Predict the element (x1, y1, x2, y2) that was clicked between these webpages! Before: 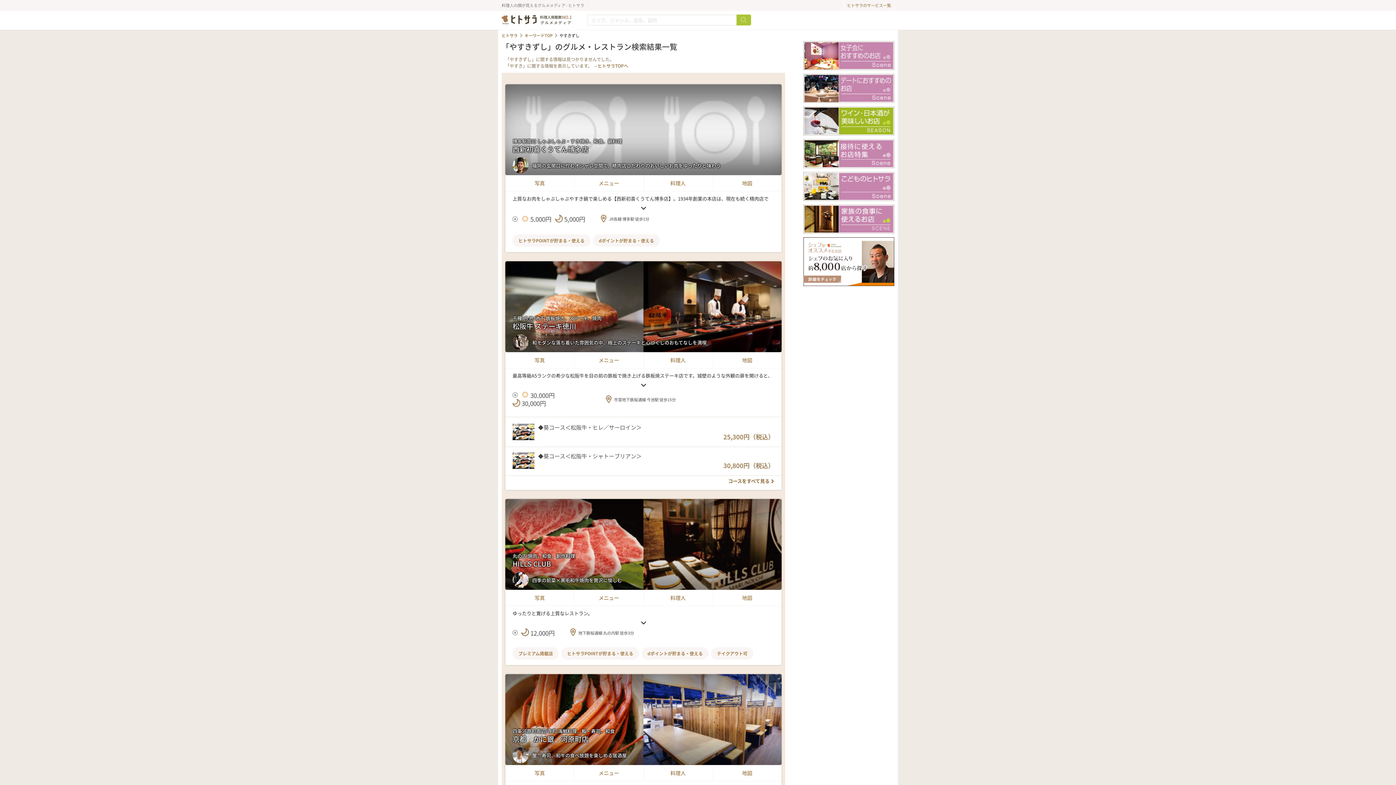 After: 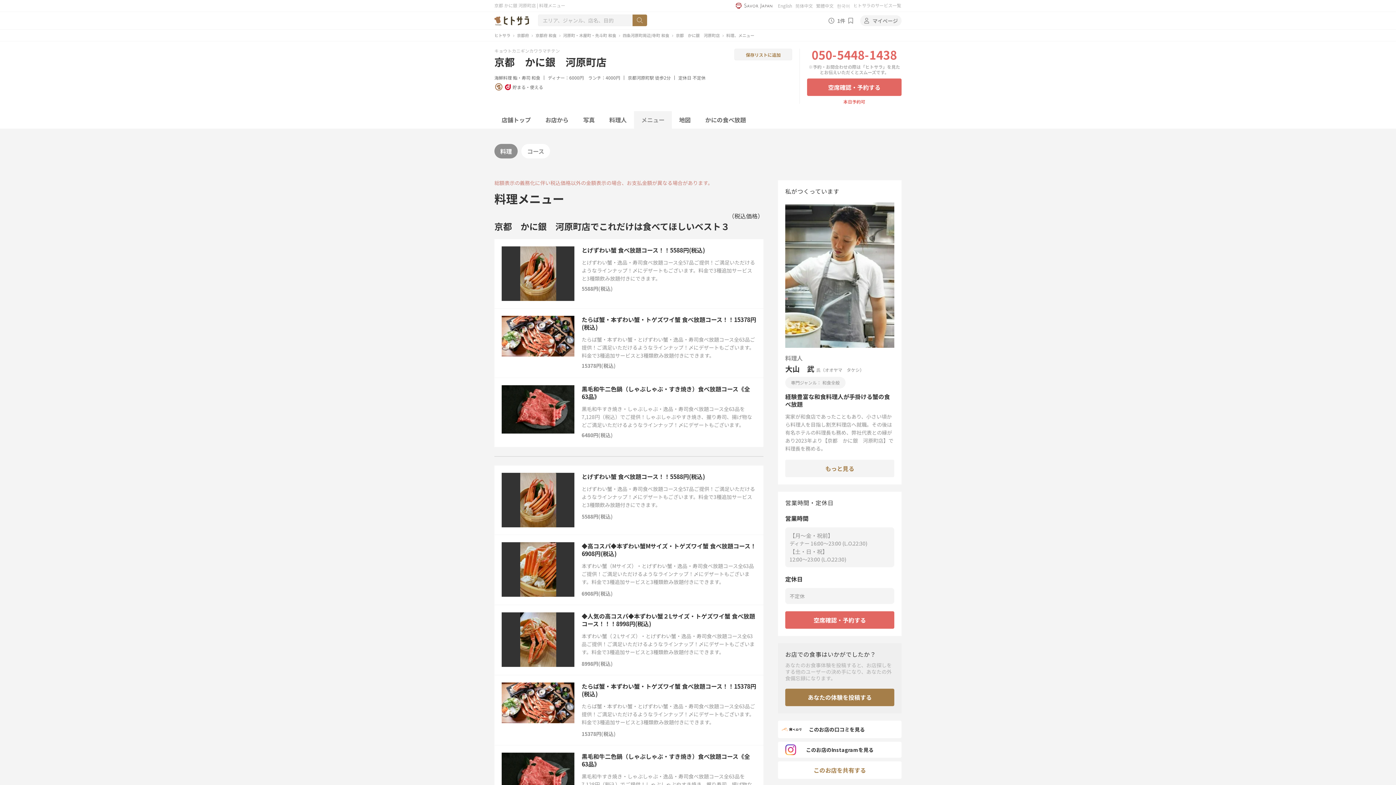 Action: bbox: (574, 765, 643, 781) label: メニュー